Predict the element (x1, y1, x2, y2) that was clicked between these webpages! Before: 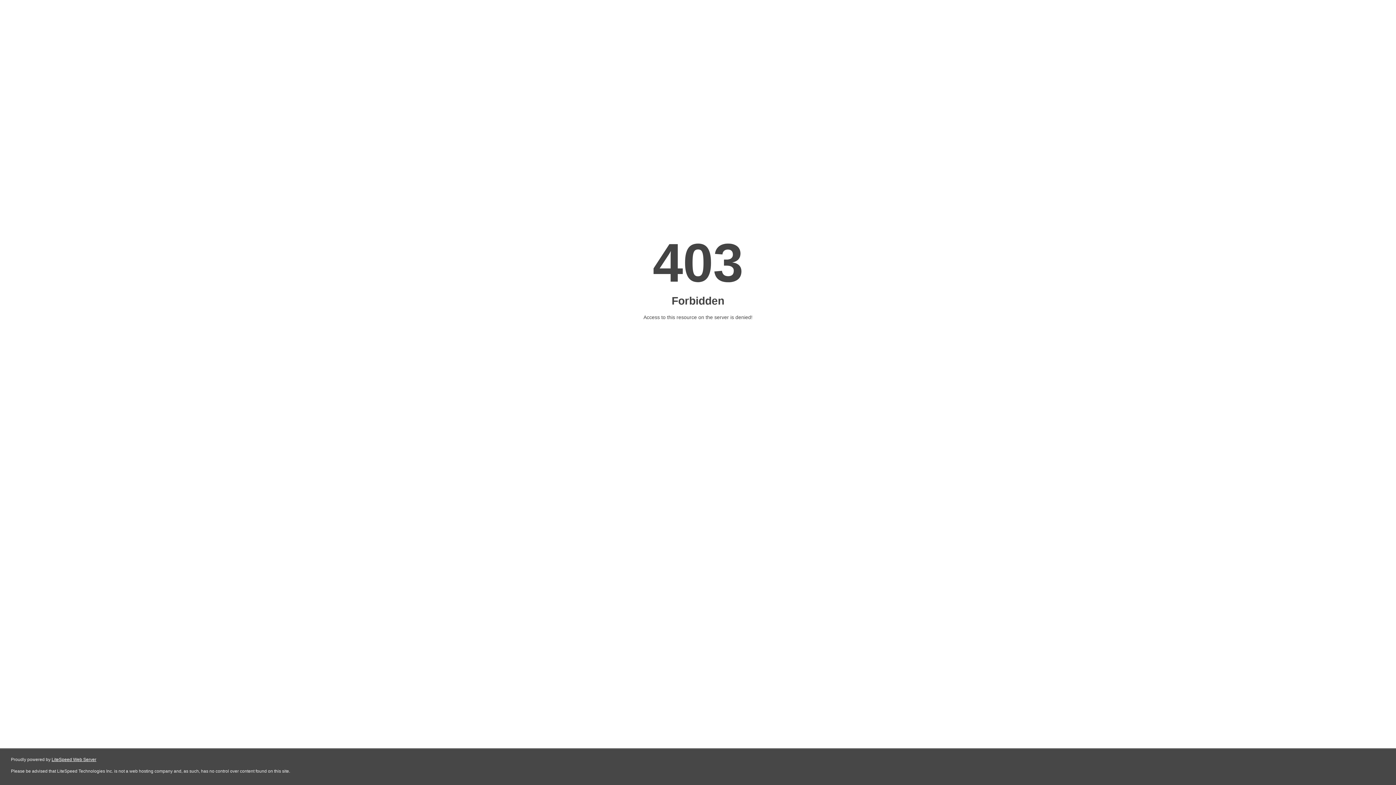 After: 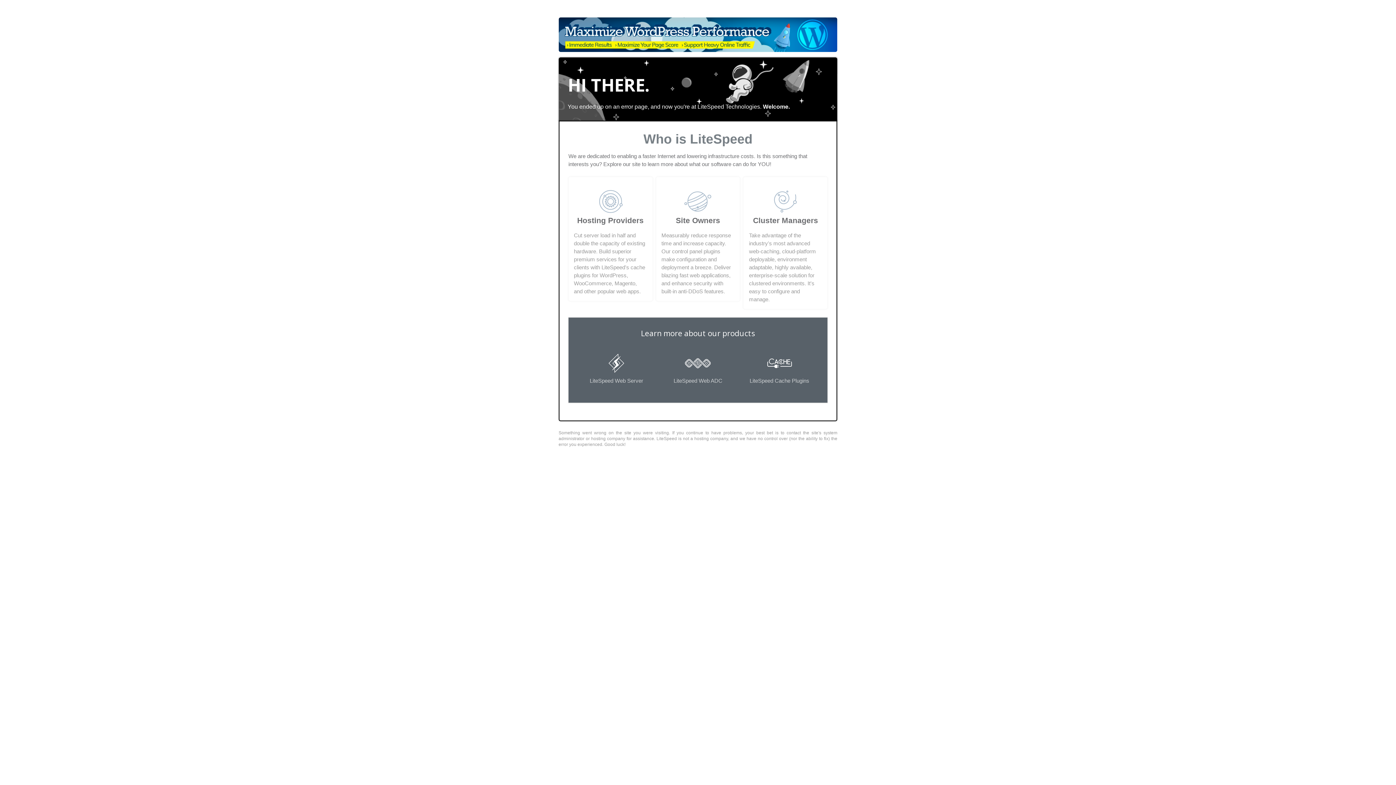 Action: bbox: (51, 757, 96, 762) label: LiteSpeed Web Server